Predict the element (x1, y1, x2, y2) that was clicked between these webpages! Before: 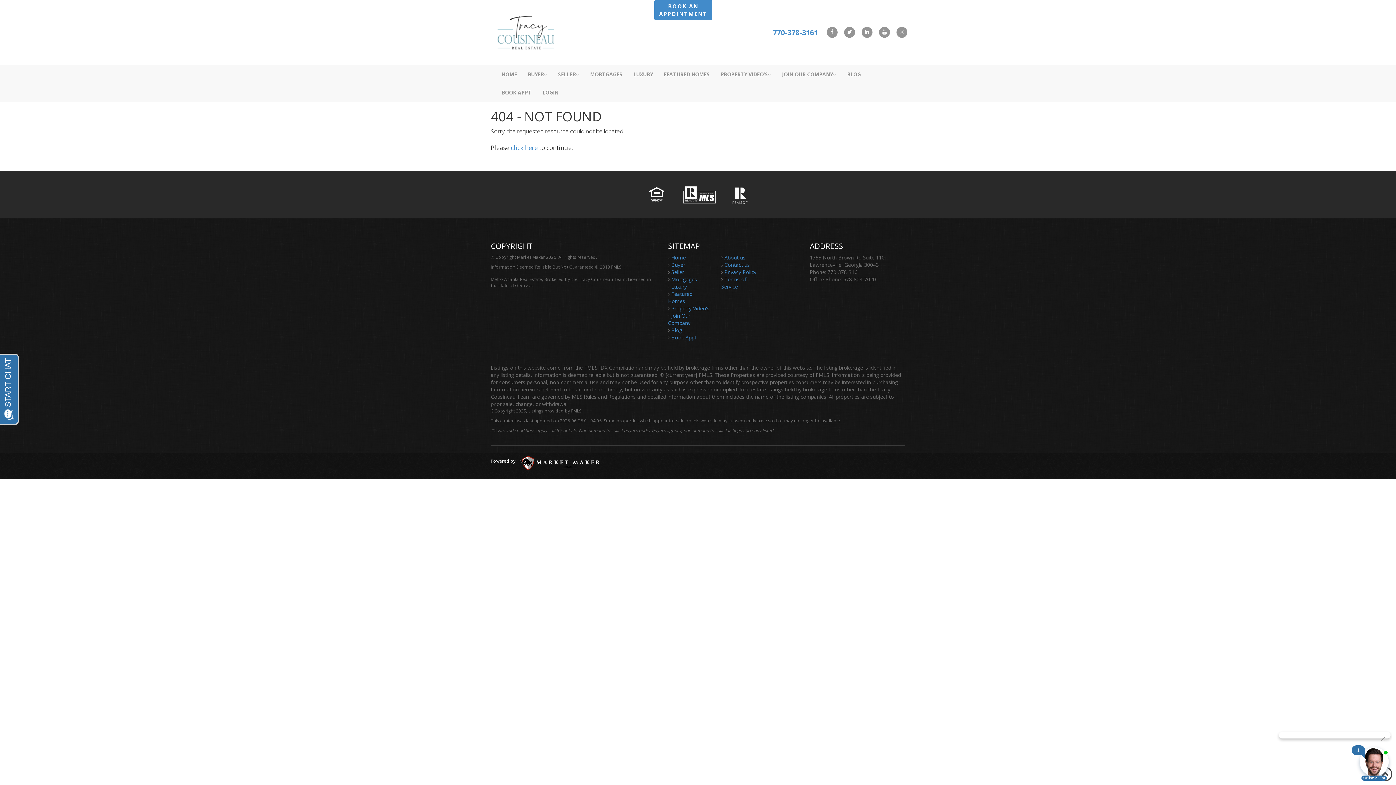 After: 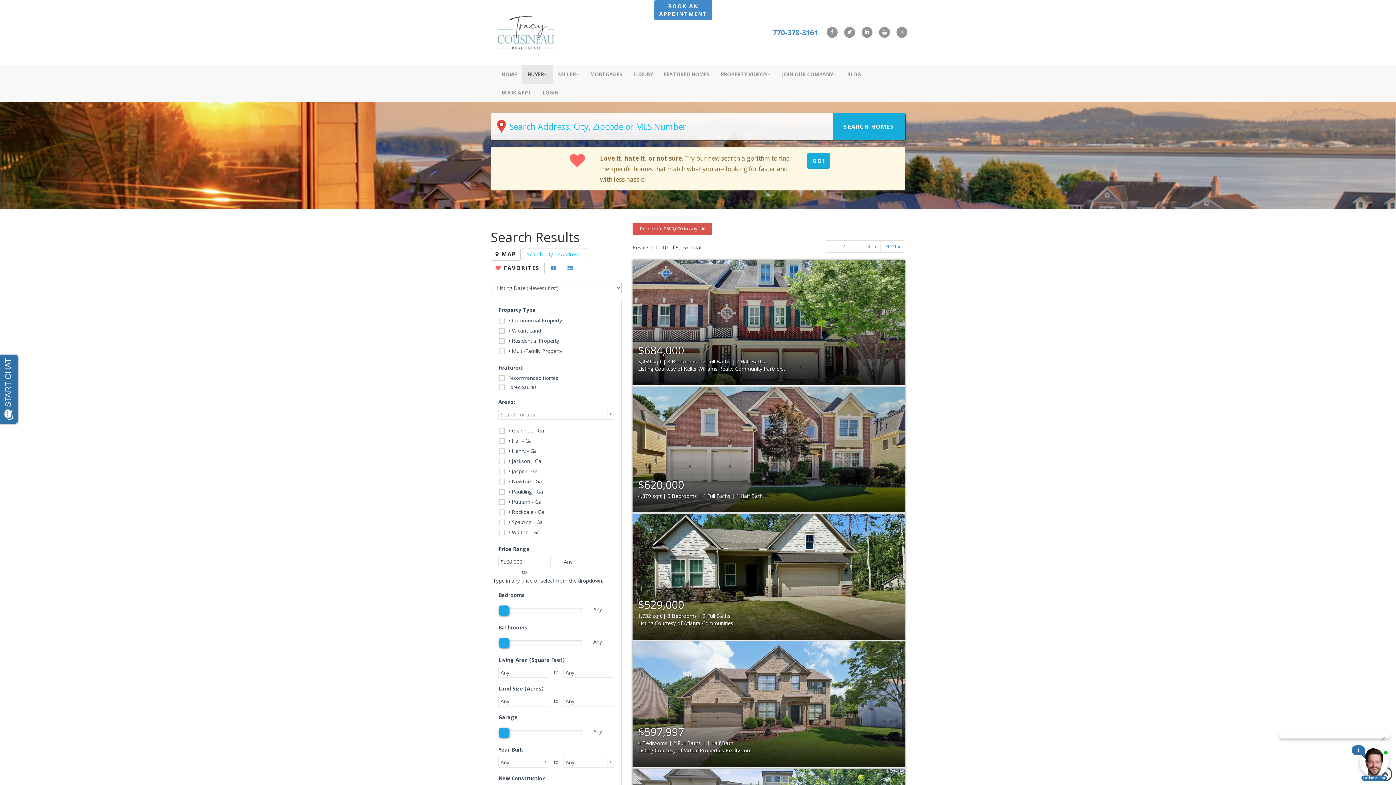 Action: label: LUXURY bbox: (628, 65, 658, 83)